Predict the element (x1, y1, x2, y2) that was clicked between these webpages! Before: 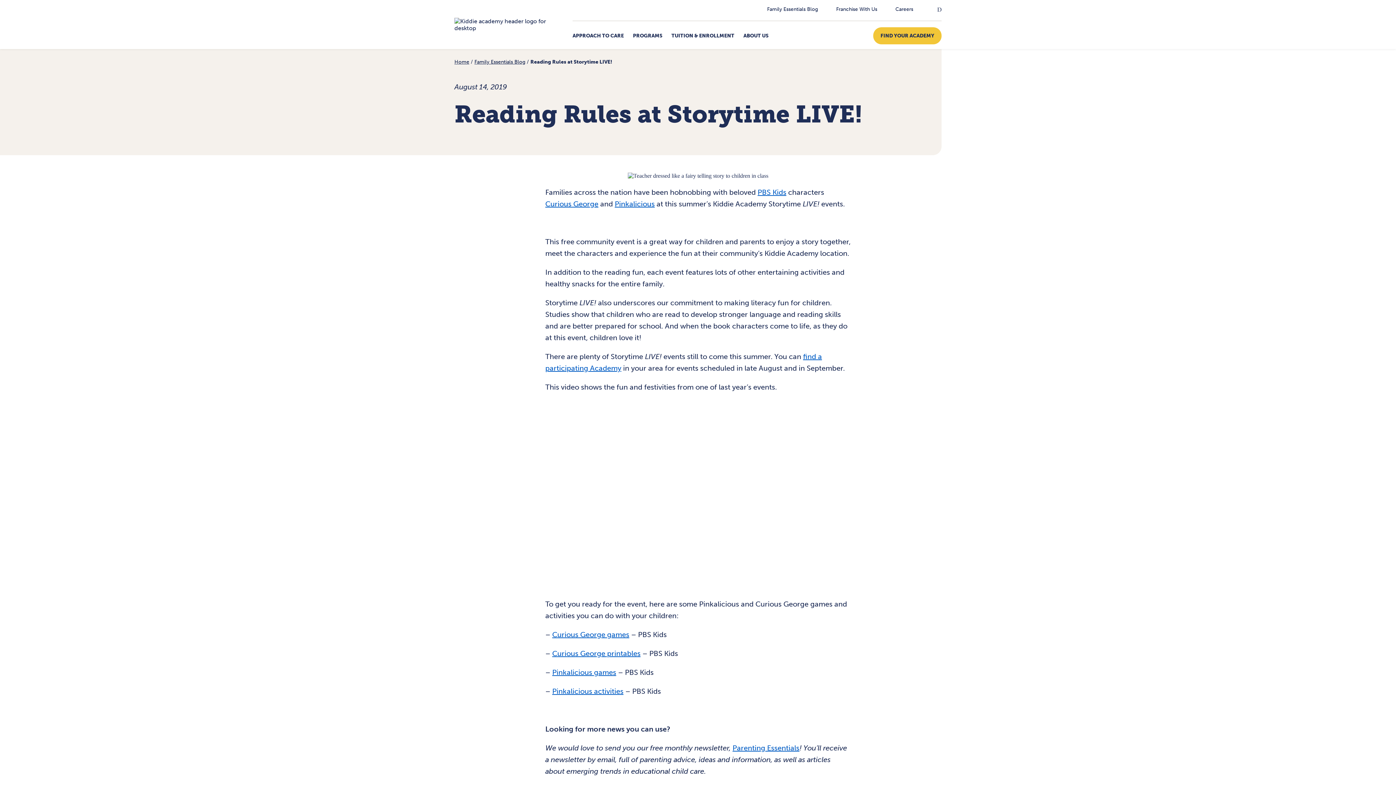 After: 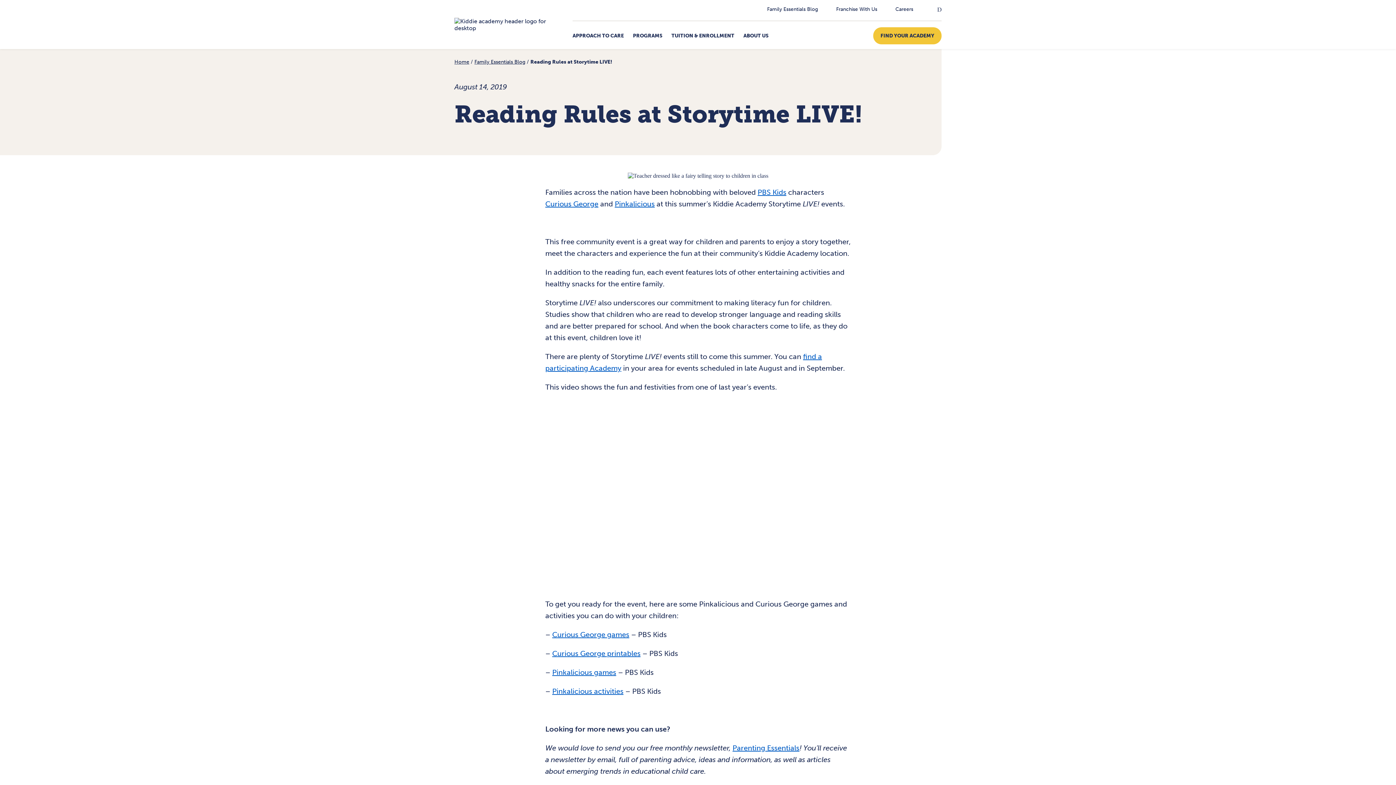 Action: label: Parenting Essentials bbox: (732, 743, 799, 752)